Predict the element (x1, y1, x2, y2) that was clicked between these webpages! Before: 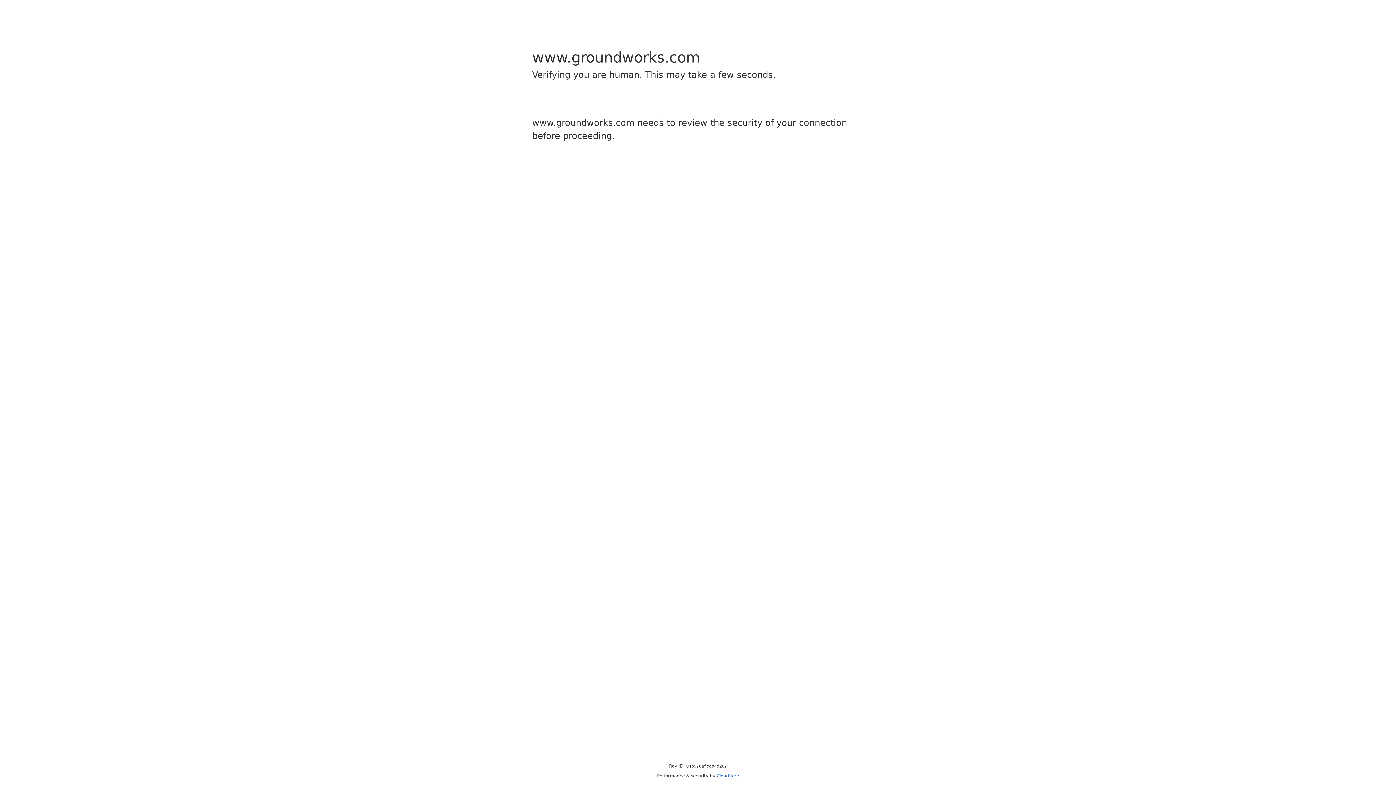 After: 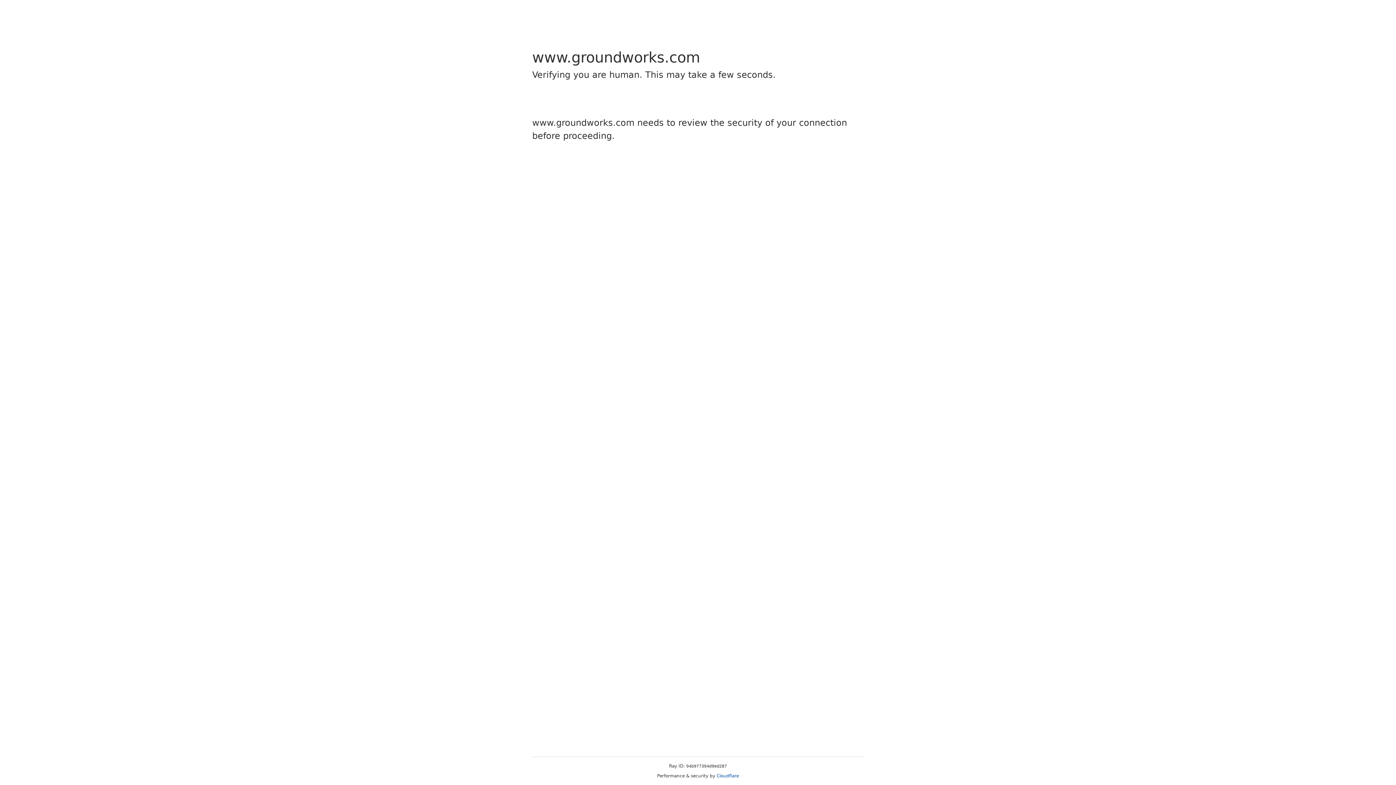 Action: bbox: (716, 773, 739, 778) label: Cloudflare